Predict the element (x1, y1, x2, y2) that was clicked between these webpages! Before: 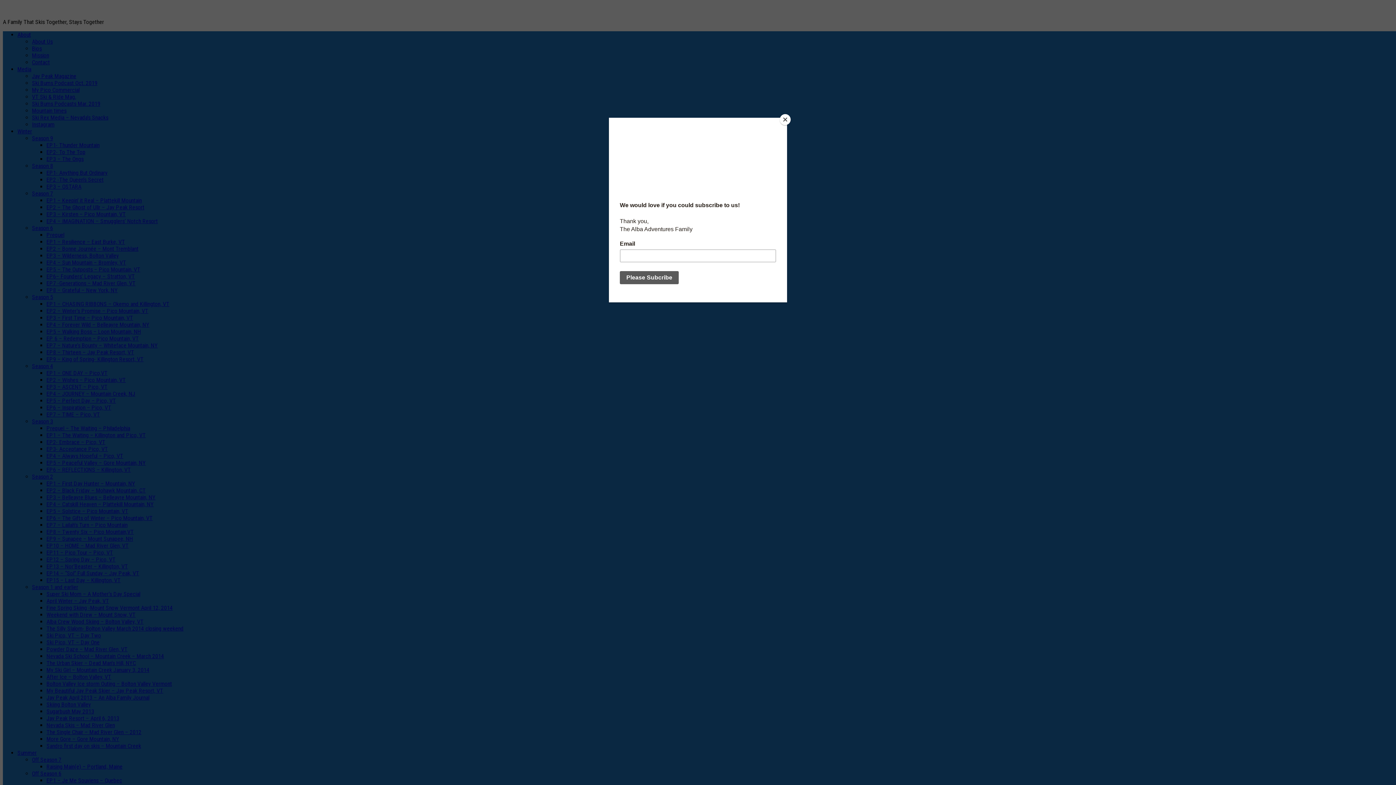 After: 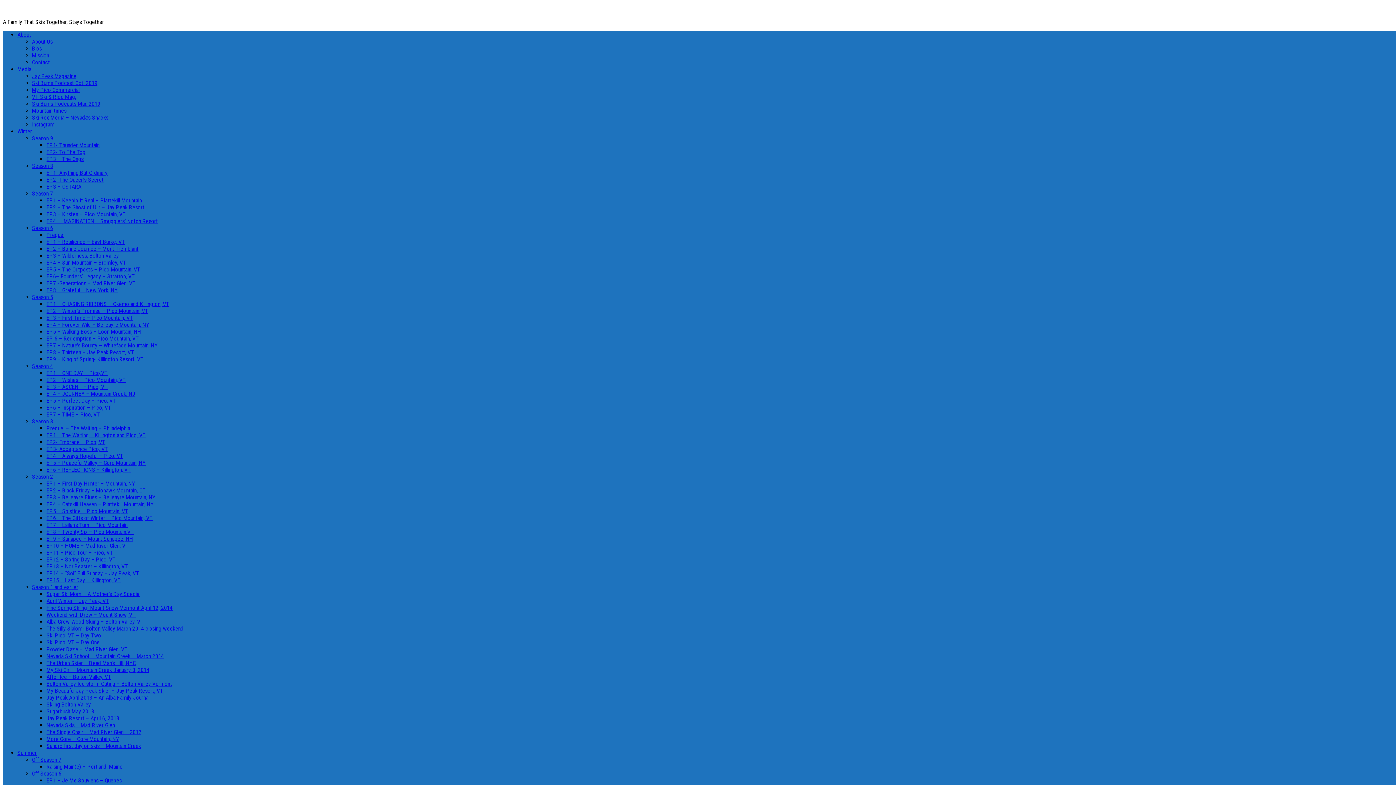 Action: label: Close bbox: (780, 114, 790, 125)